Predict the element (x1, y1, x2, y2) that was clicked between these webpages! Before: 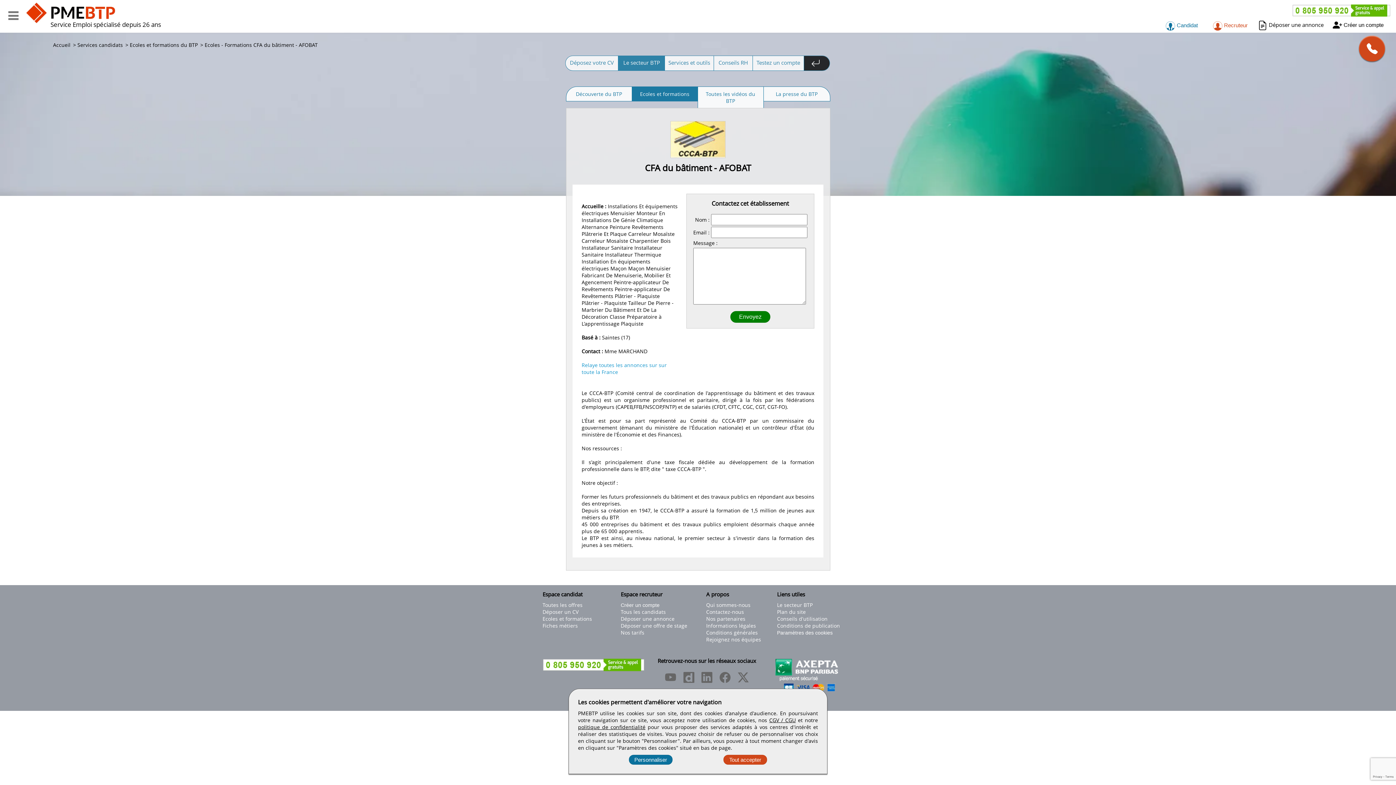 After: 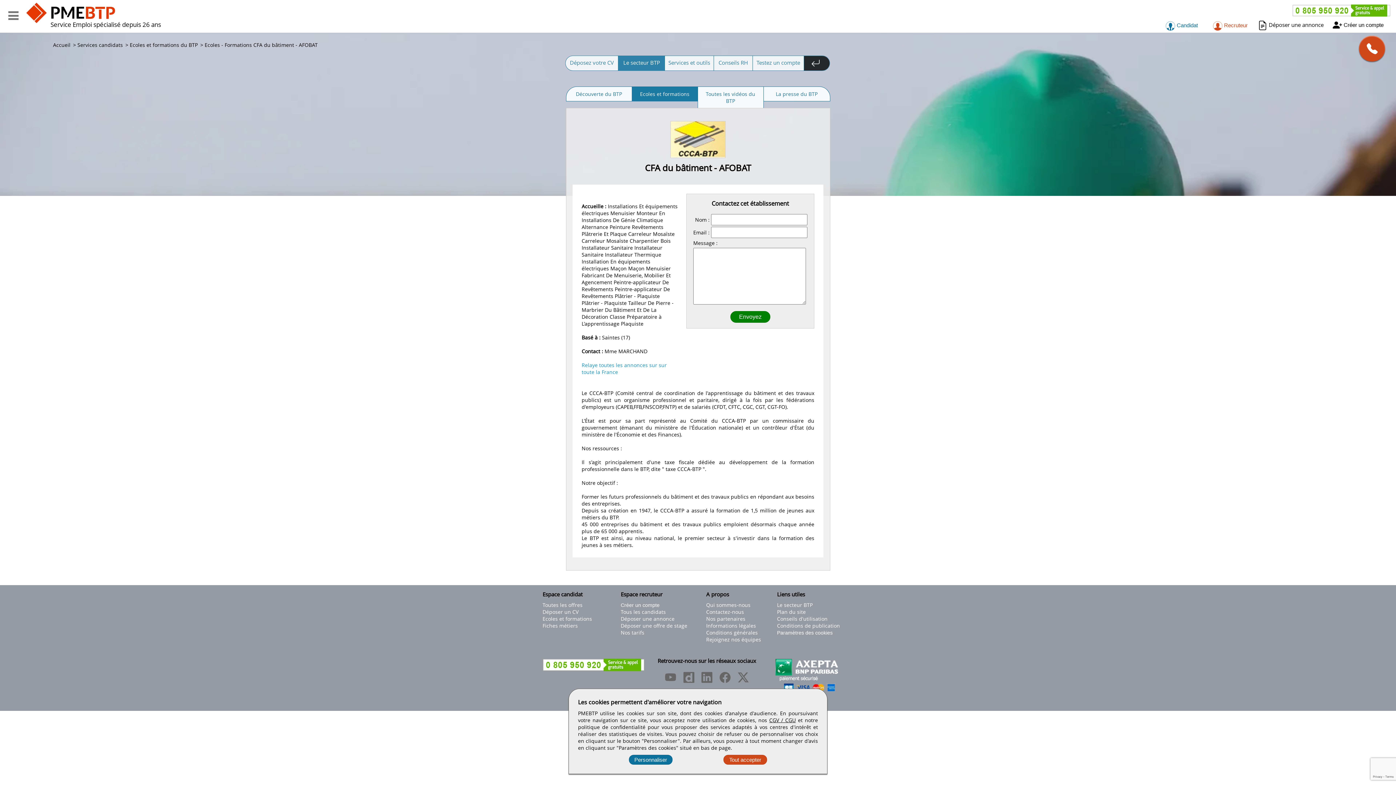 Action: label: politique de confidentialité bbox: (578, 724, 645, 730)